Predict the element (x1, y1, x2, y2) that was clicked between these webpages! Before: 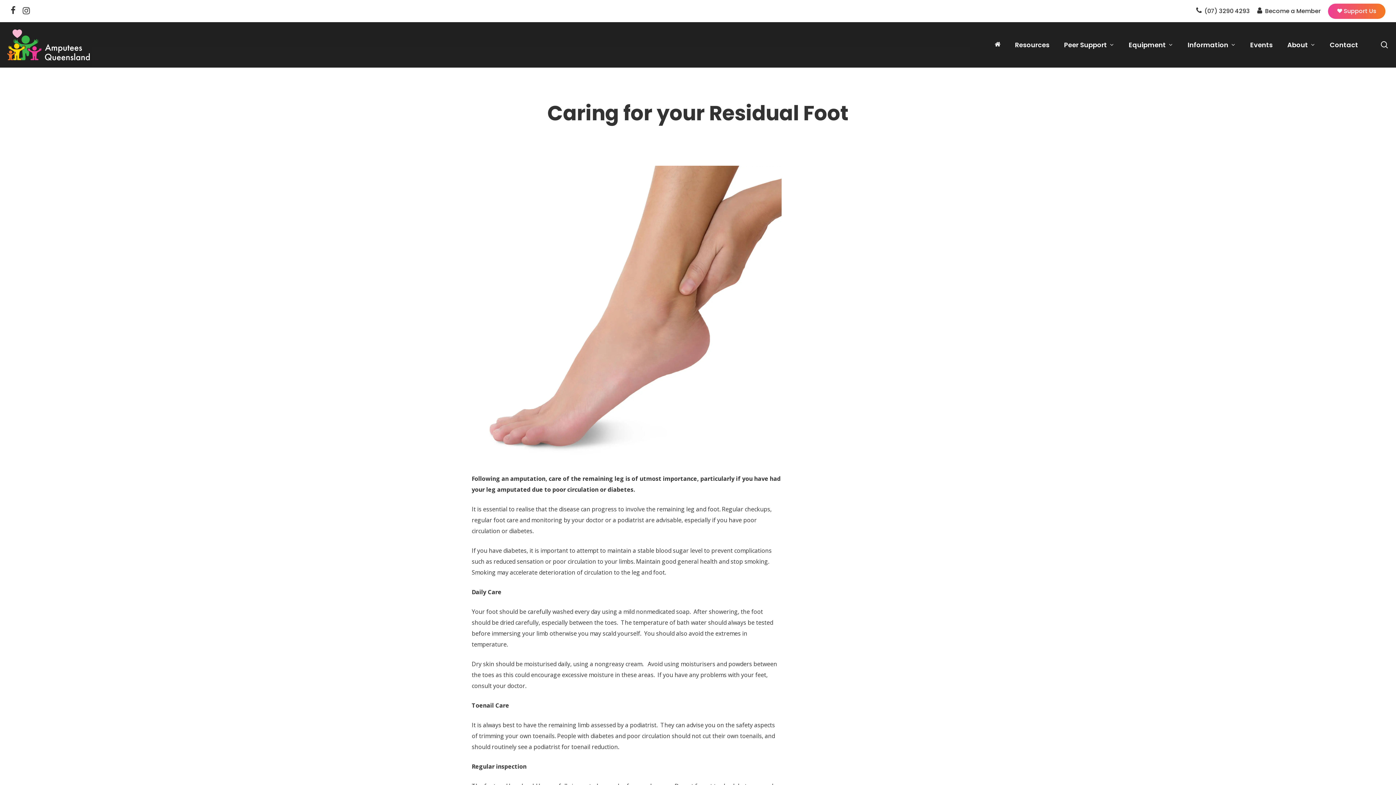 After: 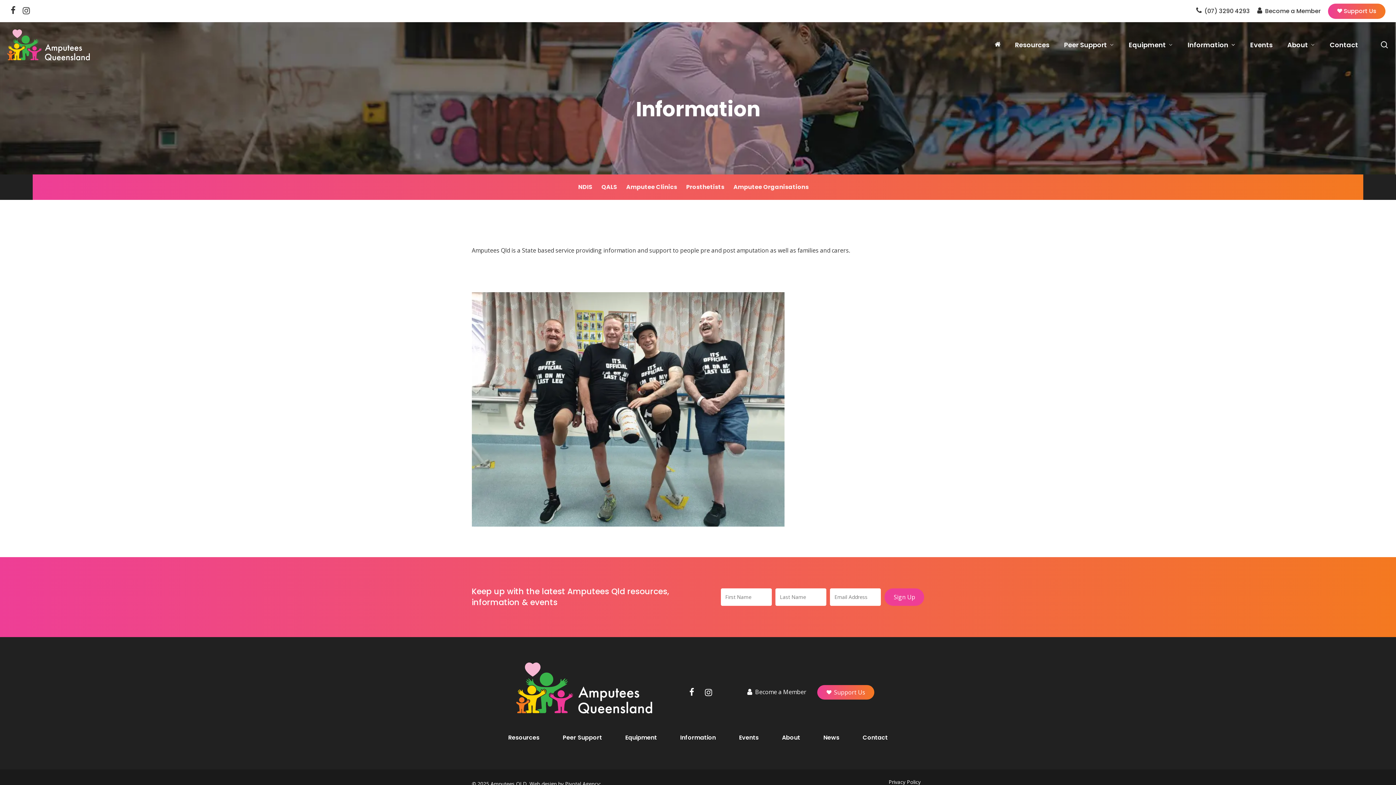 Action: label: Information bbox: (1180, 41, 1243, 48)